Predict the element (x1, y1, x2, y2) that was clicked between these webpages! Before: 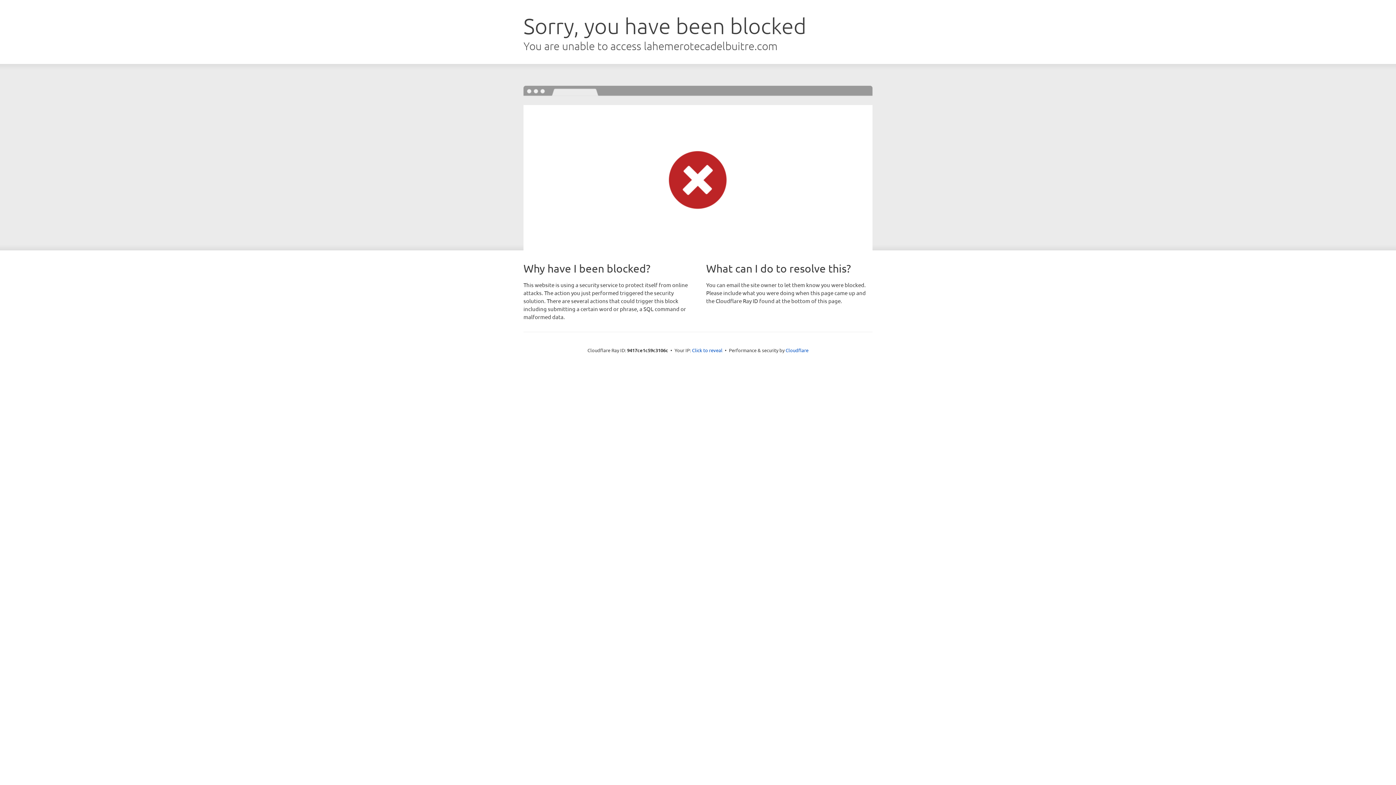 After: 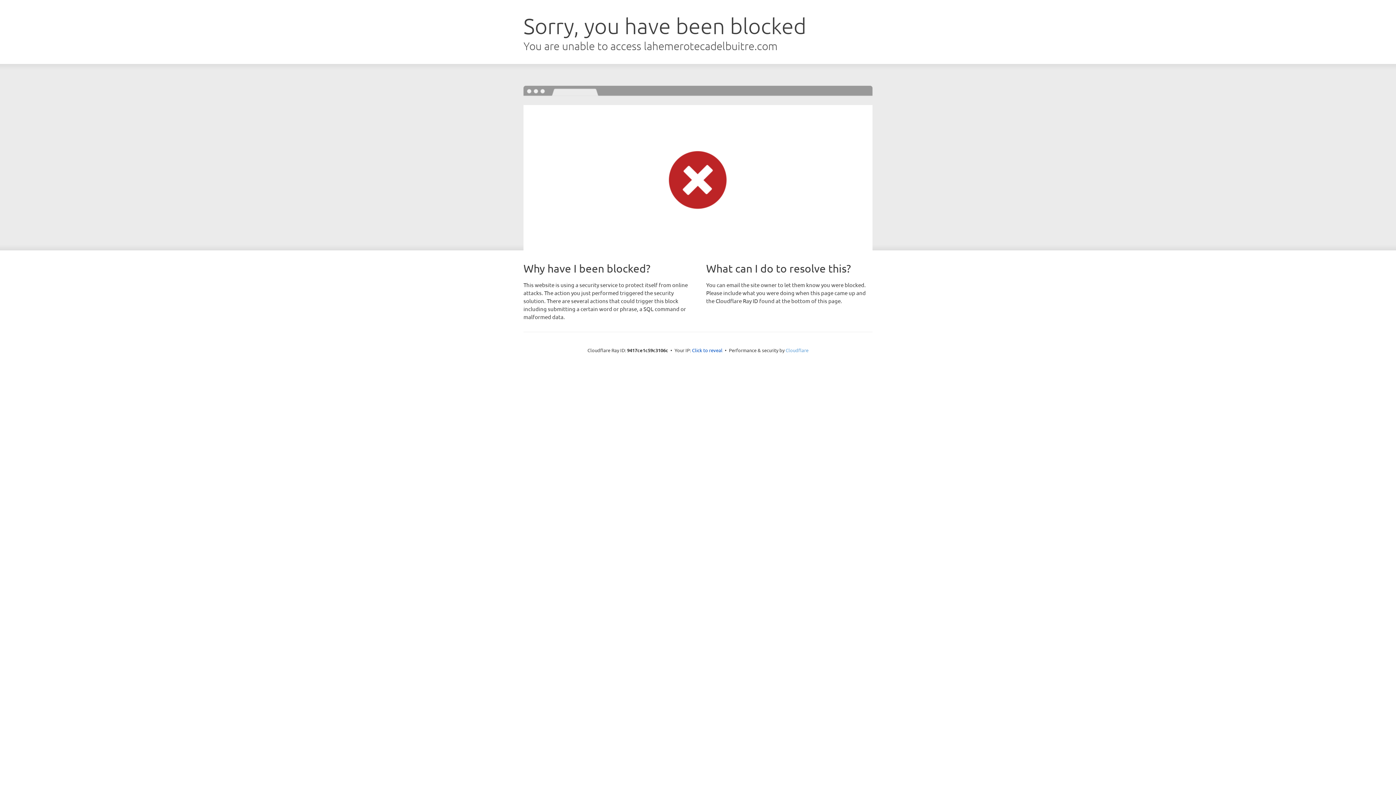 Action: label: Cloudflare bbox: (785, 347, 808, 353)